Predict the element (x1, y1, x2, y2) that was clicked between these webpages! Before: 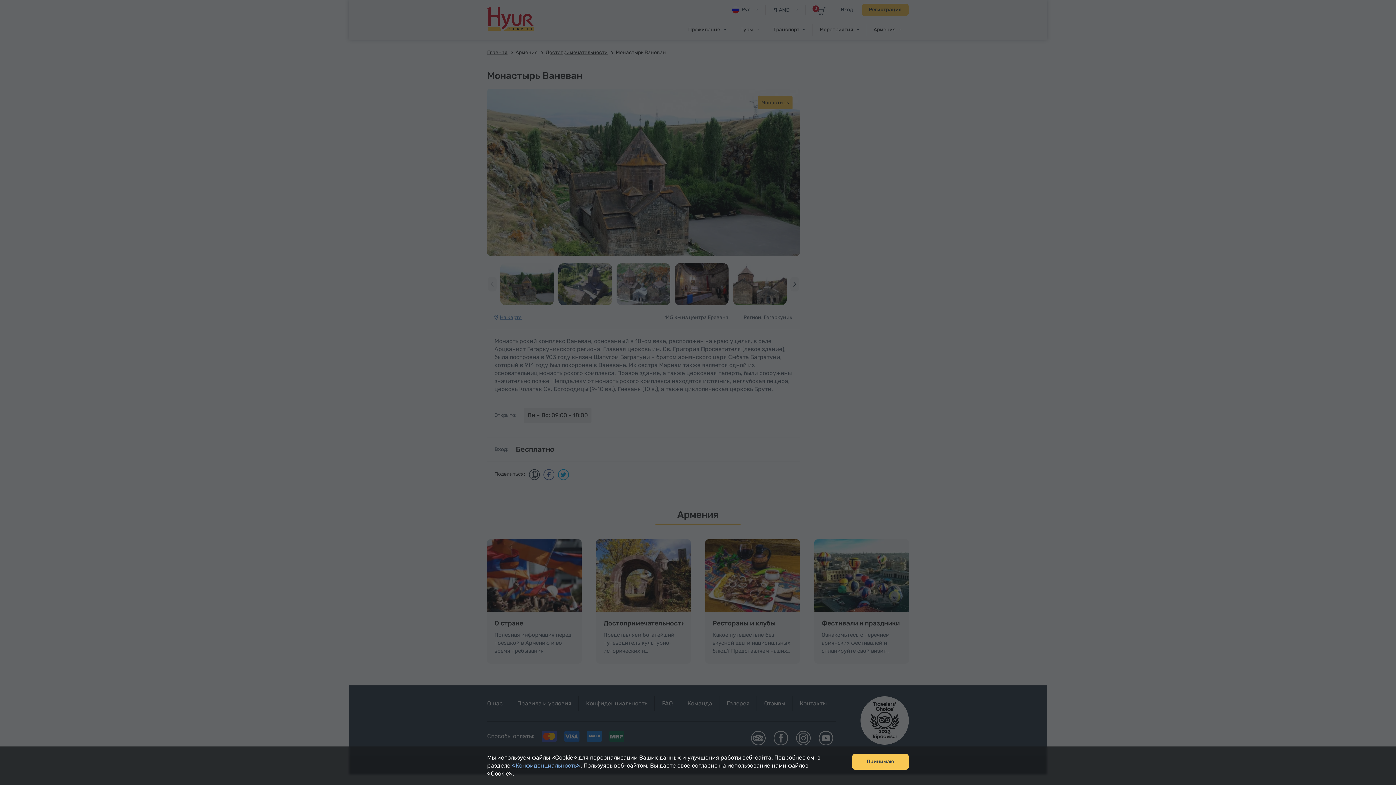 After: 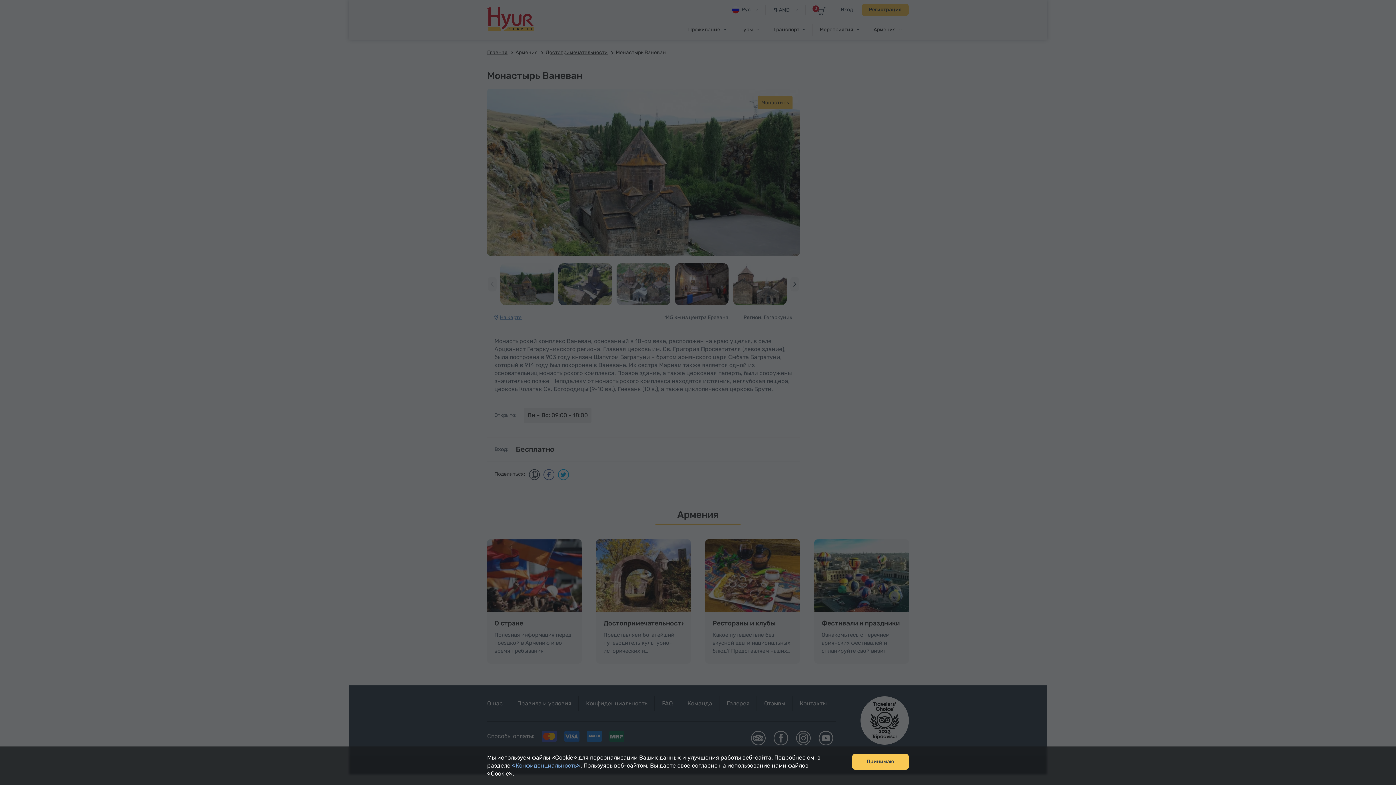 Action: bbox: (512, 762, 580, 769) label: «Конфиденциальность»